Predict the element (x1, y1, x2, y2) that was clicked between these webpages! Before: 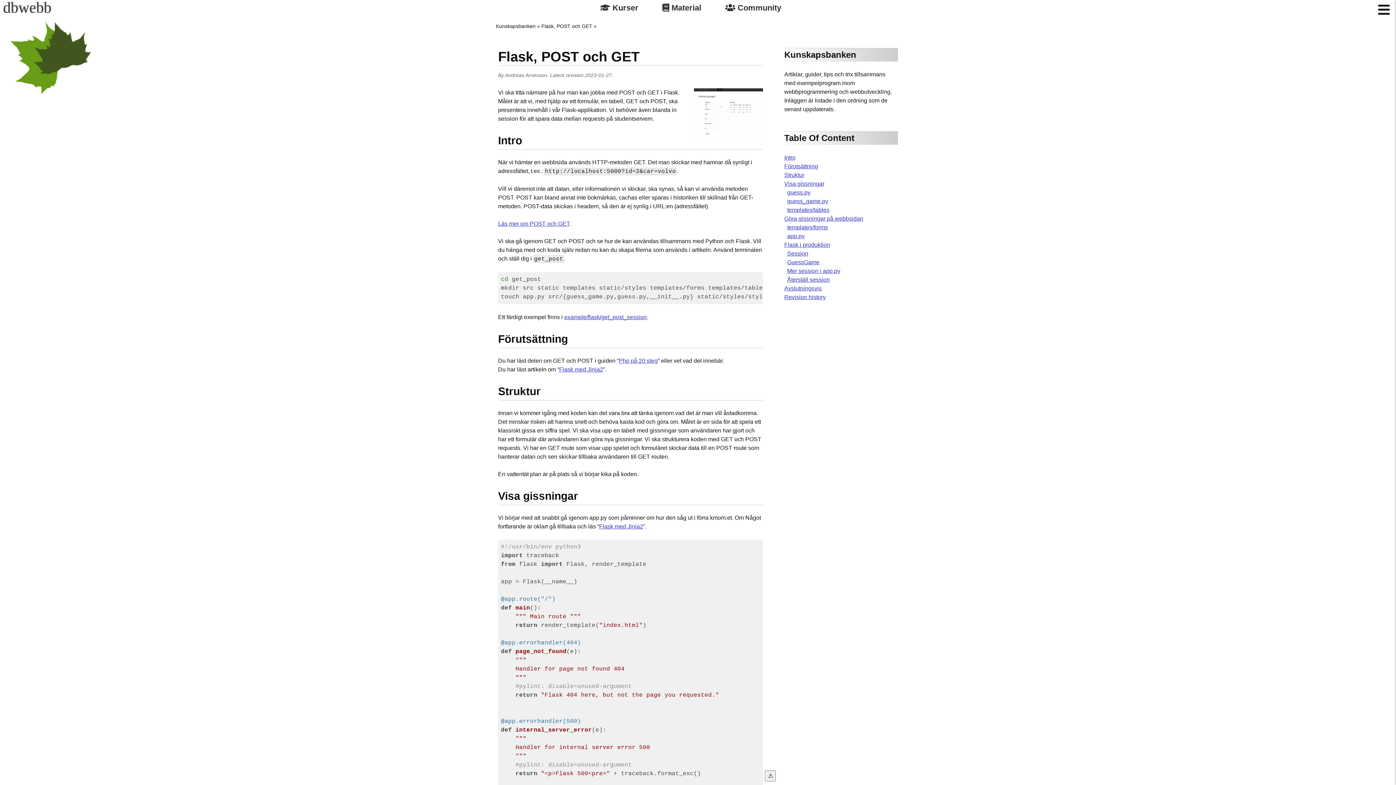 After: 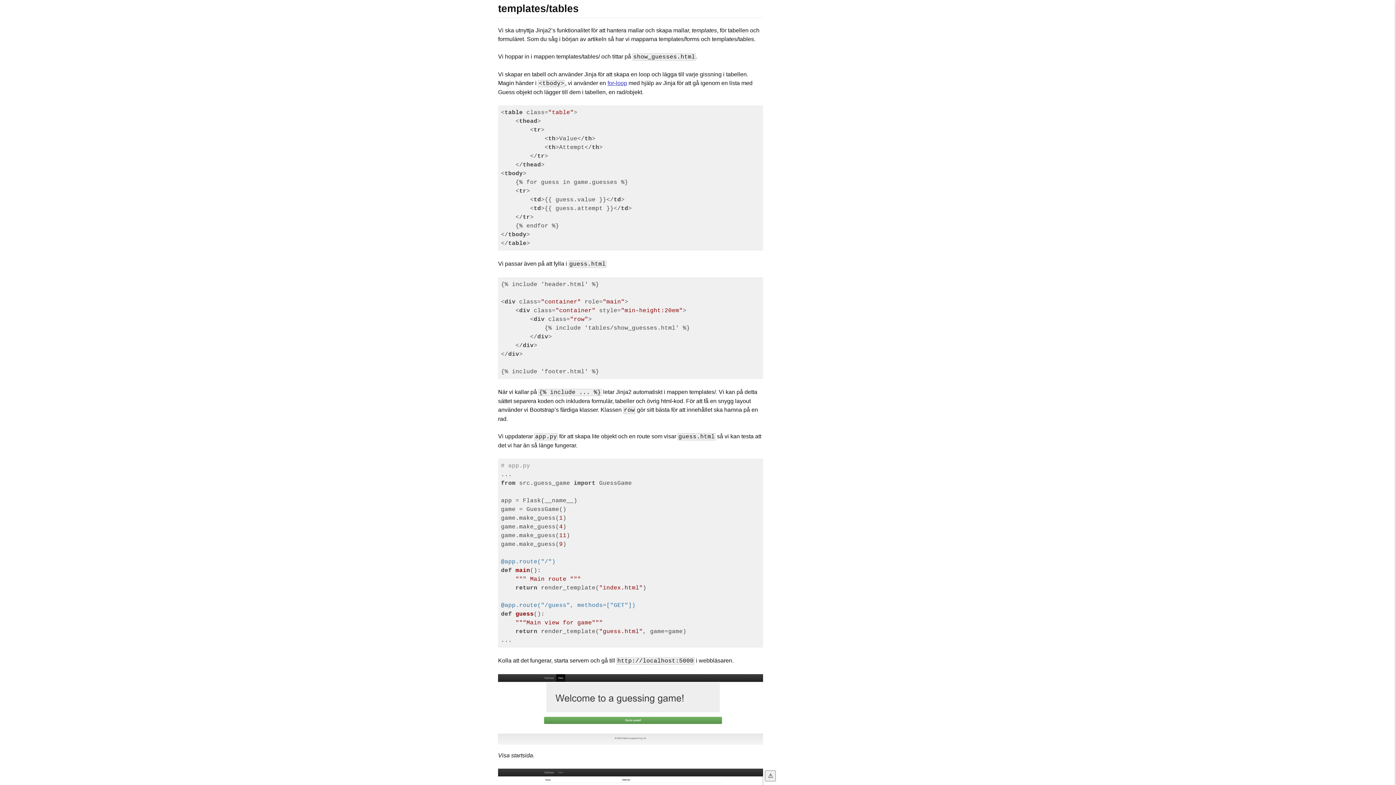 Action: label: templates/tables bbox: (787, 206, 829, 213)